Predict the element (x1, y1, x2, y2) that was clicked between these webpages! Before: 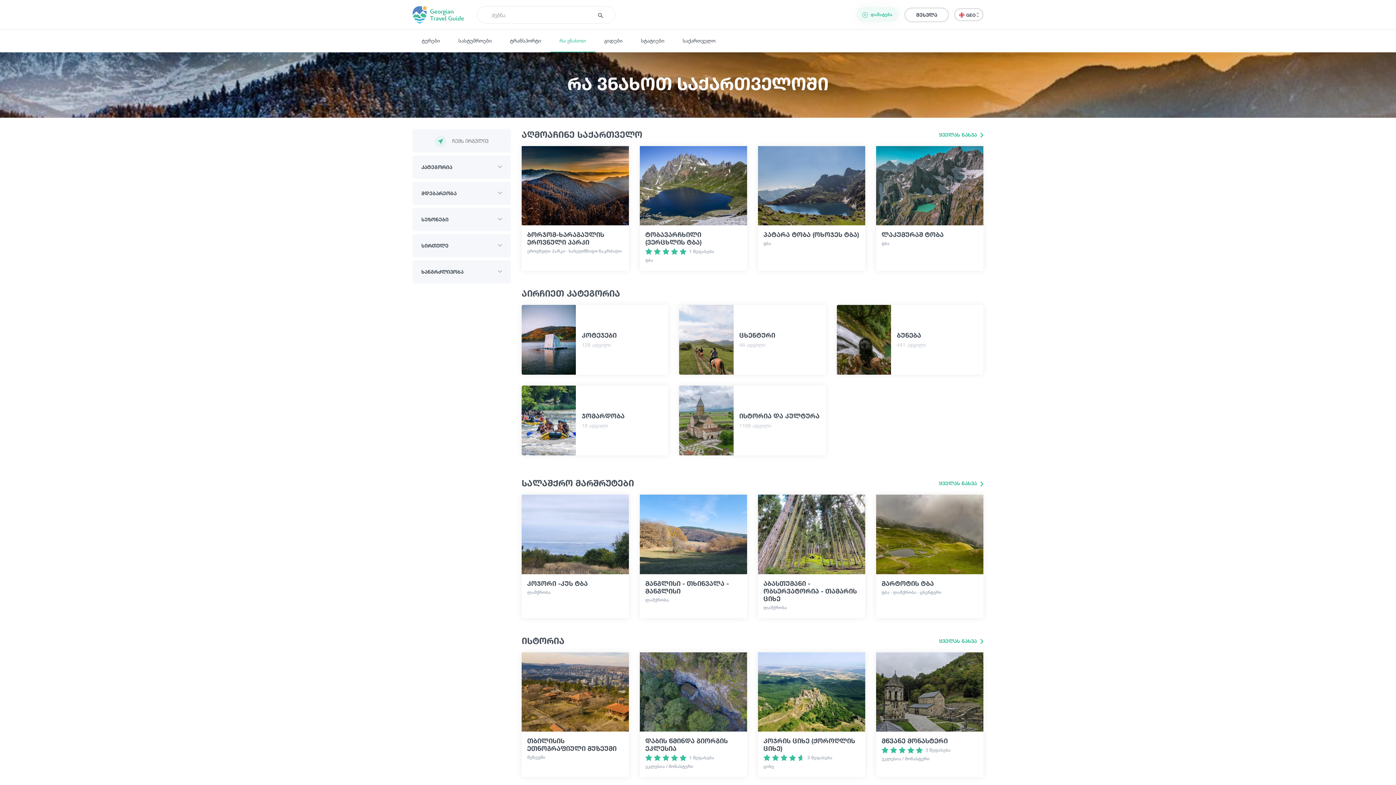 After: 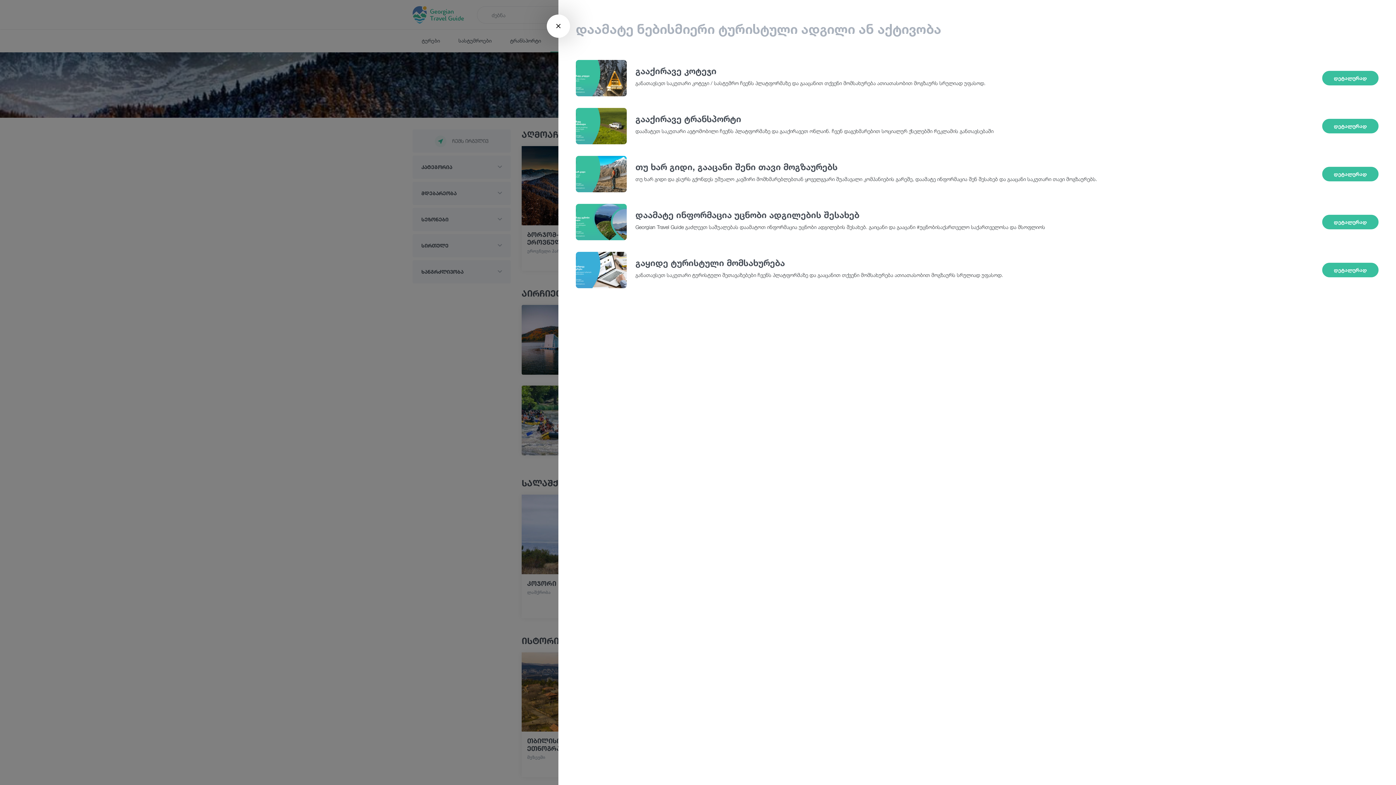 Action: label:  დამატება bbox: (856, 7, 898, 21)